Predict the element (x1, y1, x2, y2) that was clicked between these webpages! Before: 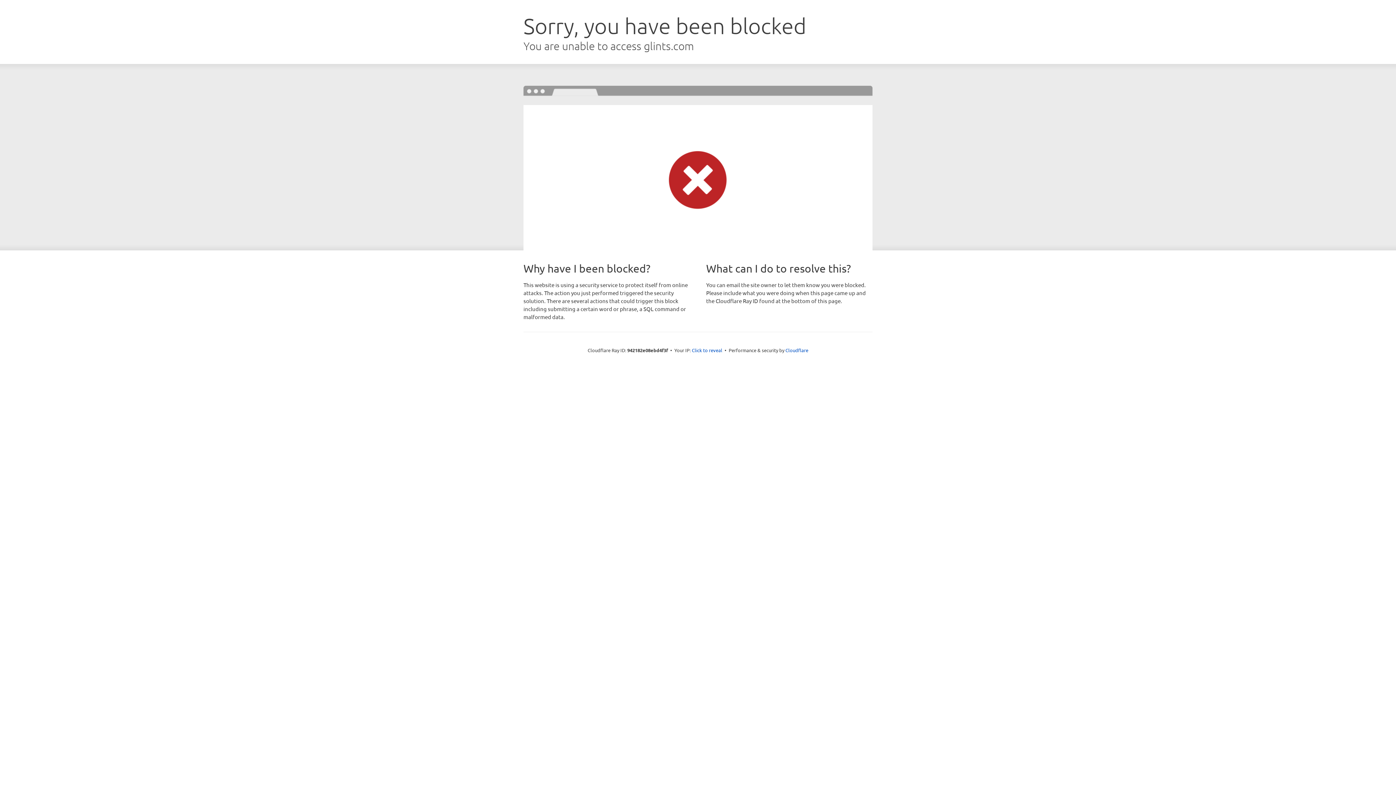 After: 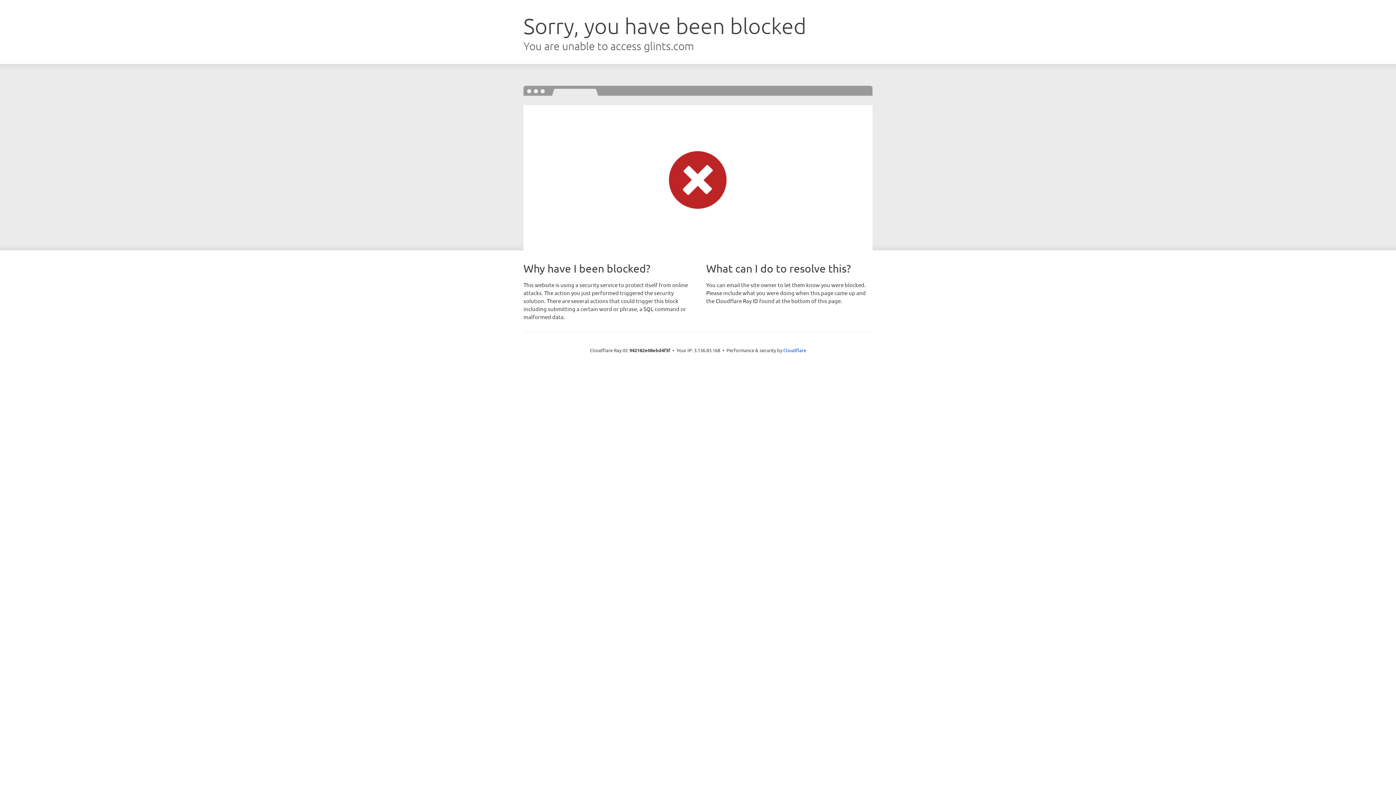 Action: label: Click to reveal bbox: (692, 346, 722, 353)